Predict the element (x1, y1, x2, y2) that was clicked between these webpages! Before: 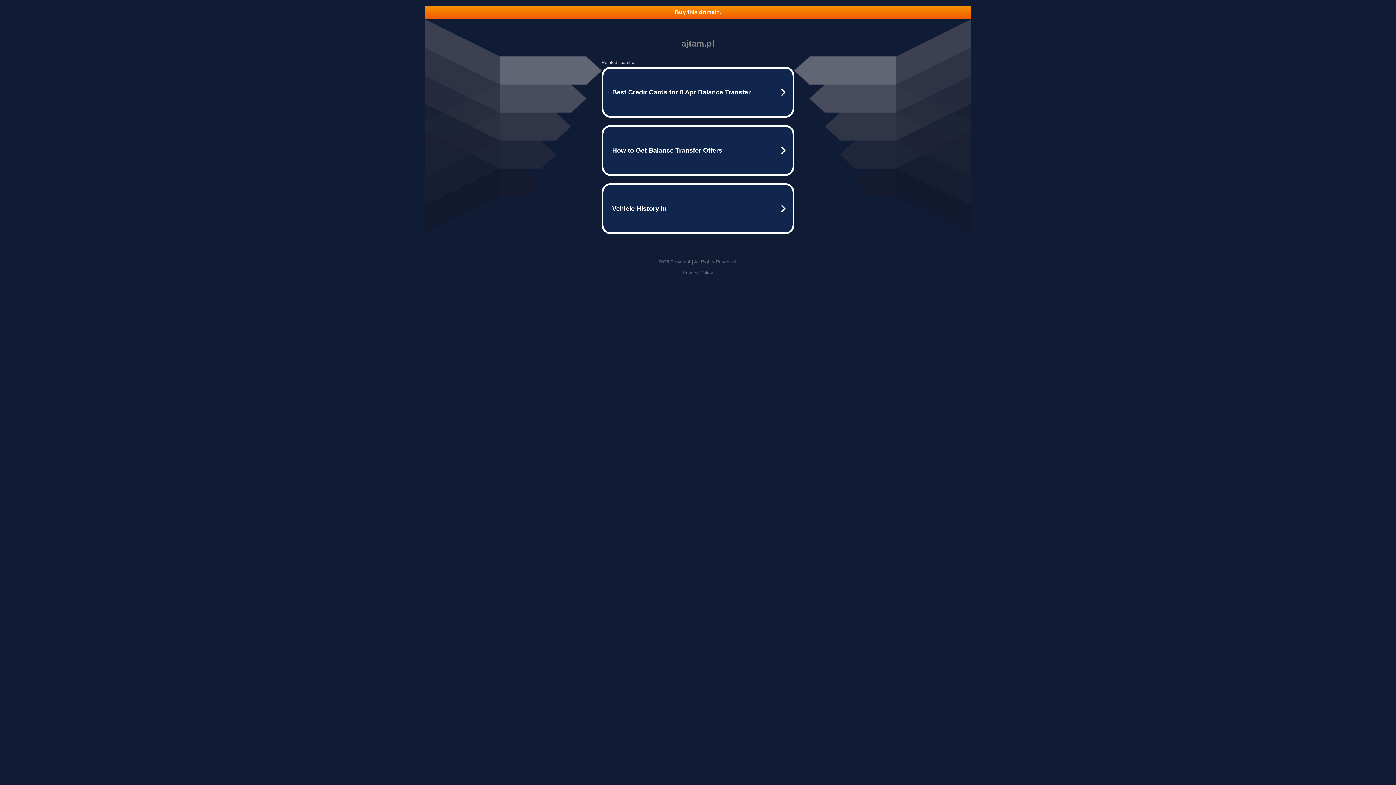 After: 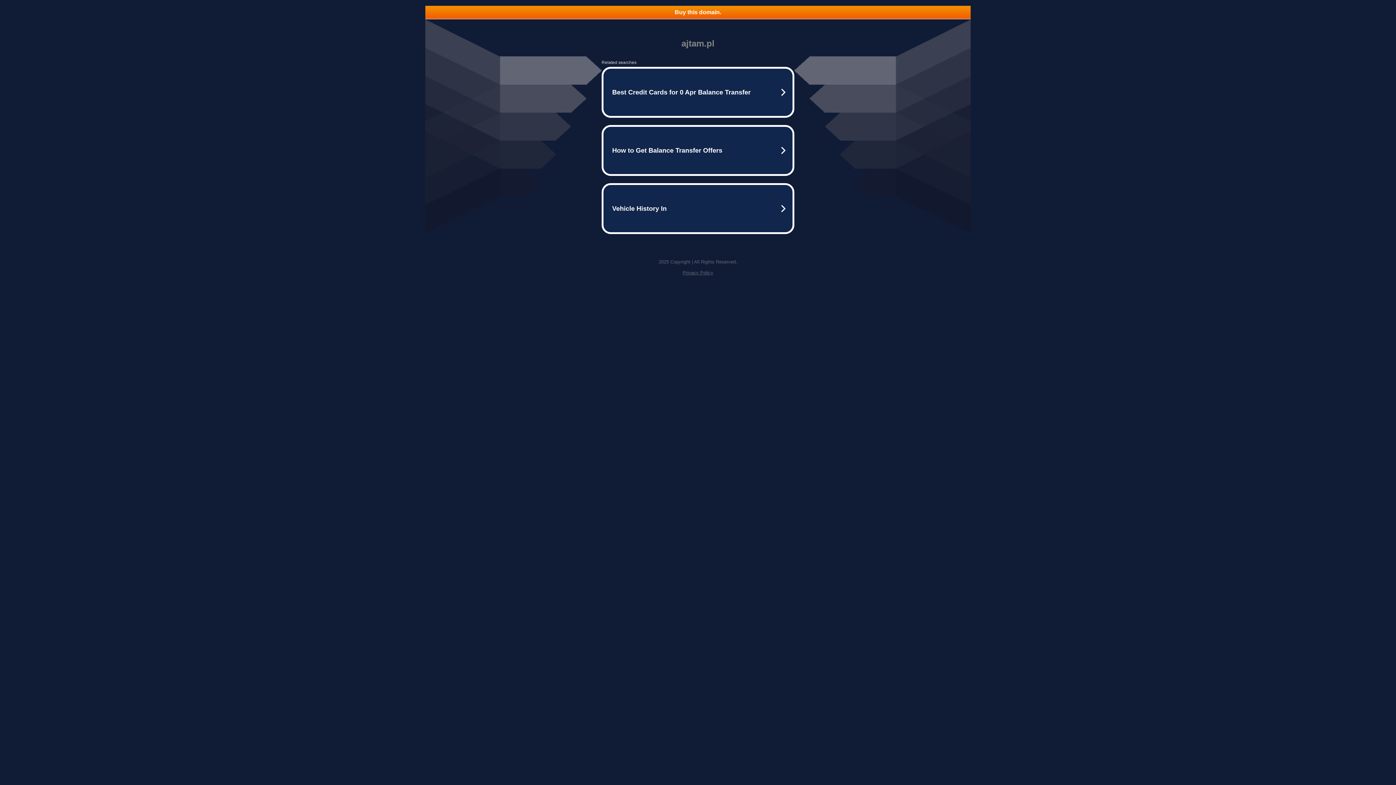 Action: bbox: (425, 5, 970, 18) label: Buy this domain.